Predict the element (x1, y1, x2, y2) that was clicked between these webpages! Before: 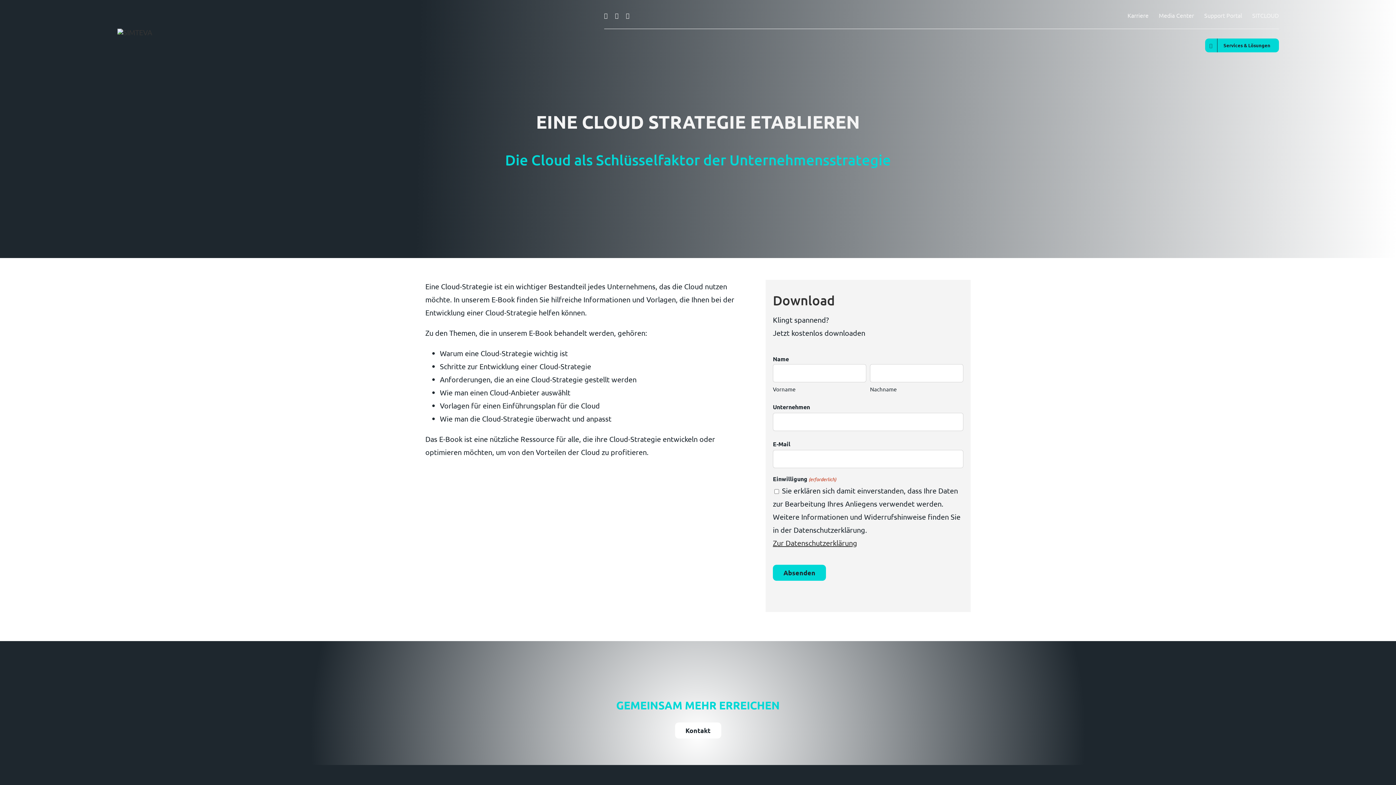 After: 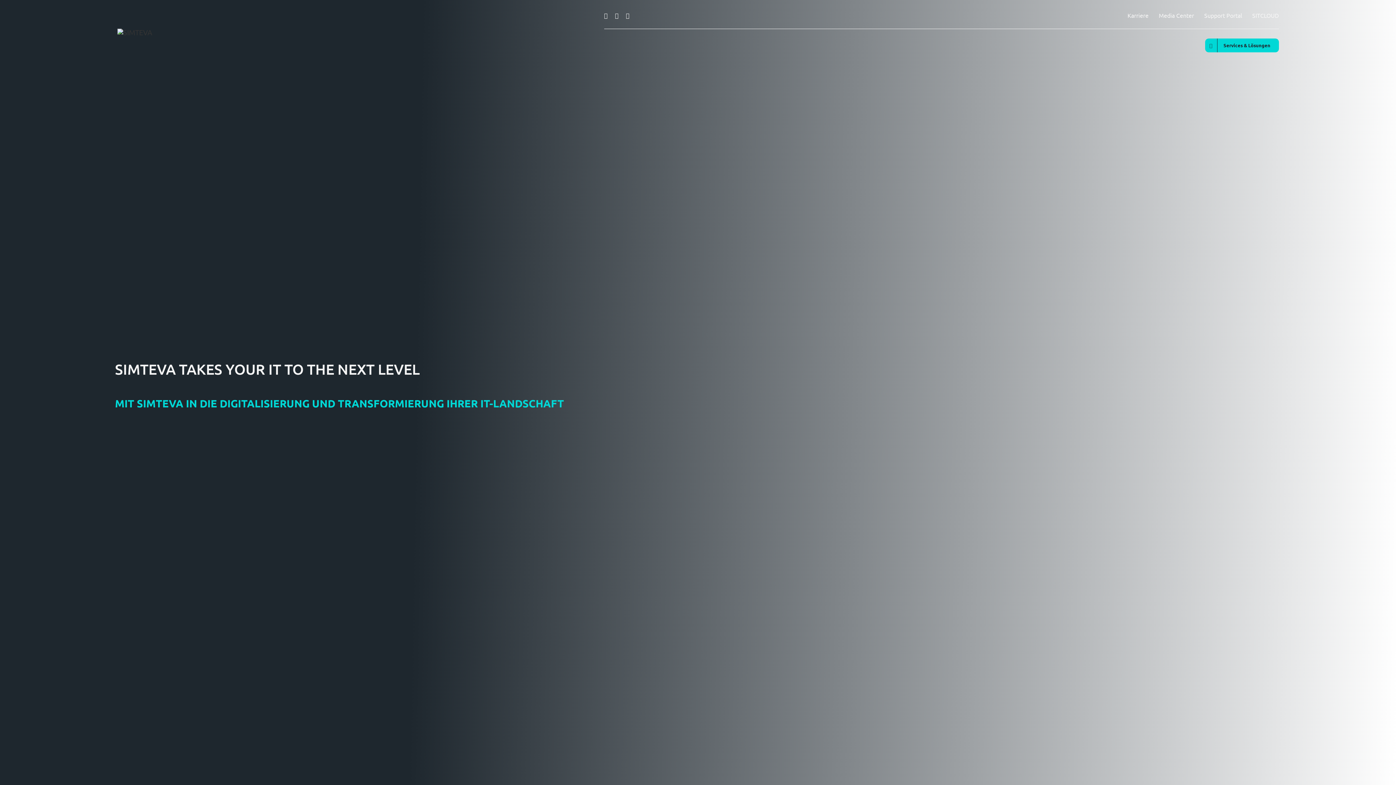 Action: label: simteva-logo-bright bbox: (117, 27, 152, 36)